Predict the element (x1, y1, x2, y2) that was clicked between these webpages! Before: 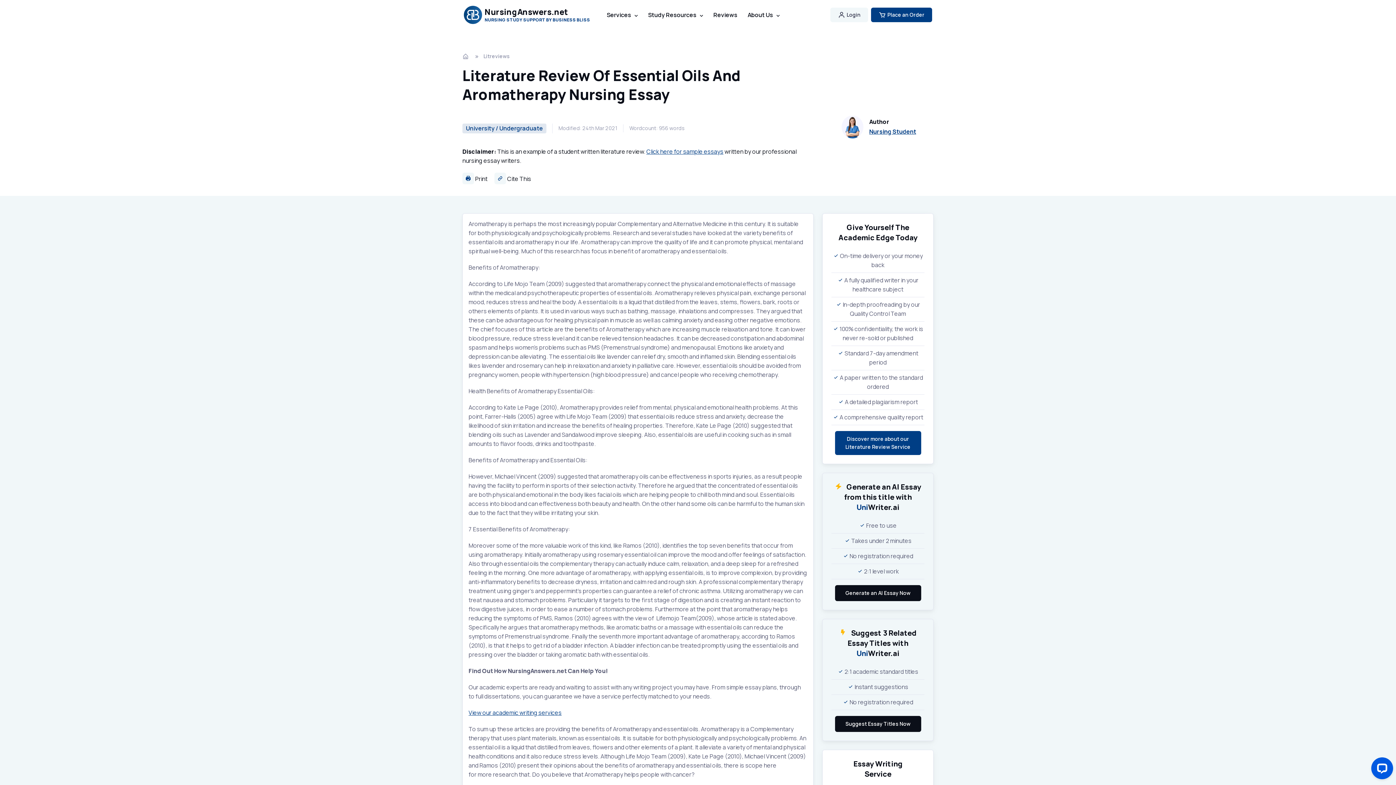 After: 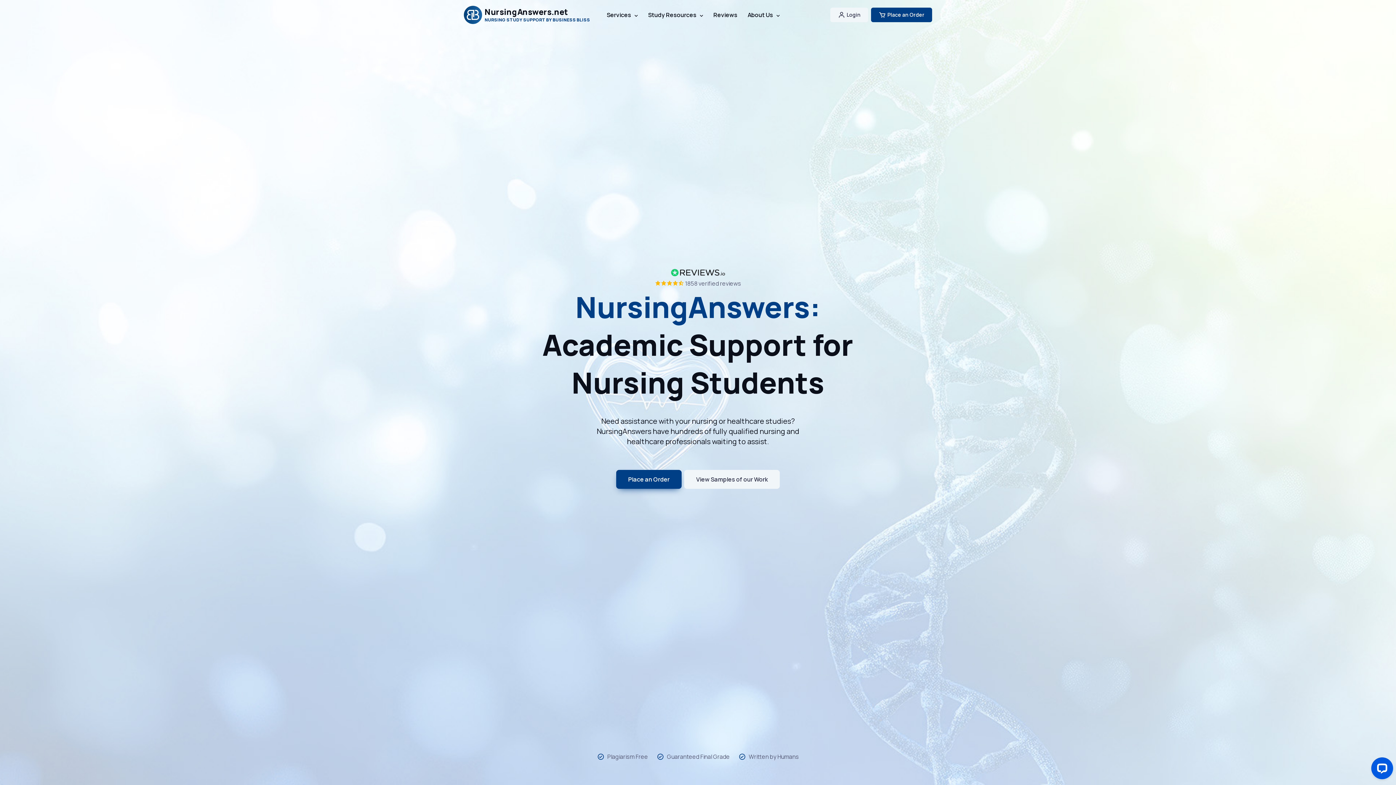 Action: bbox: (462, 53, 470, 59)